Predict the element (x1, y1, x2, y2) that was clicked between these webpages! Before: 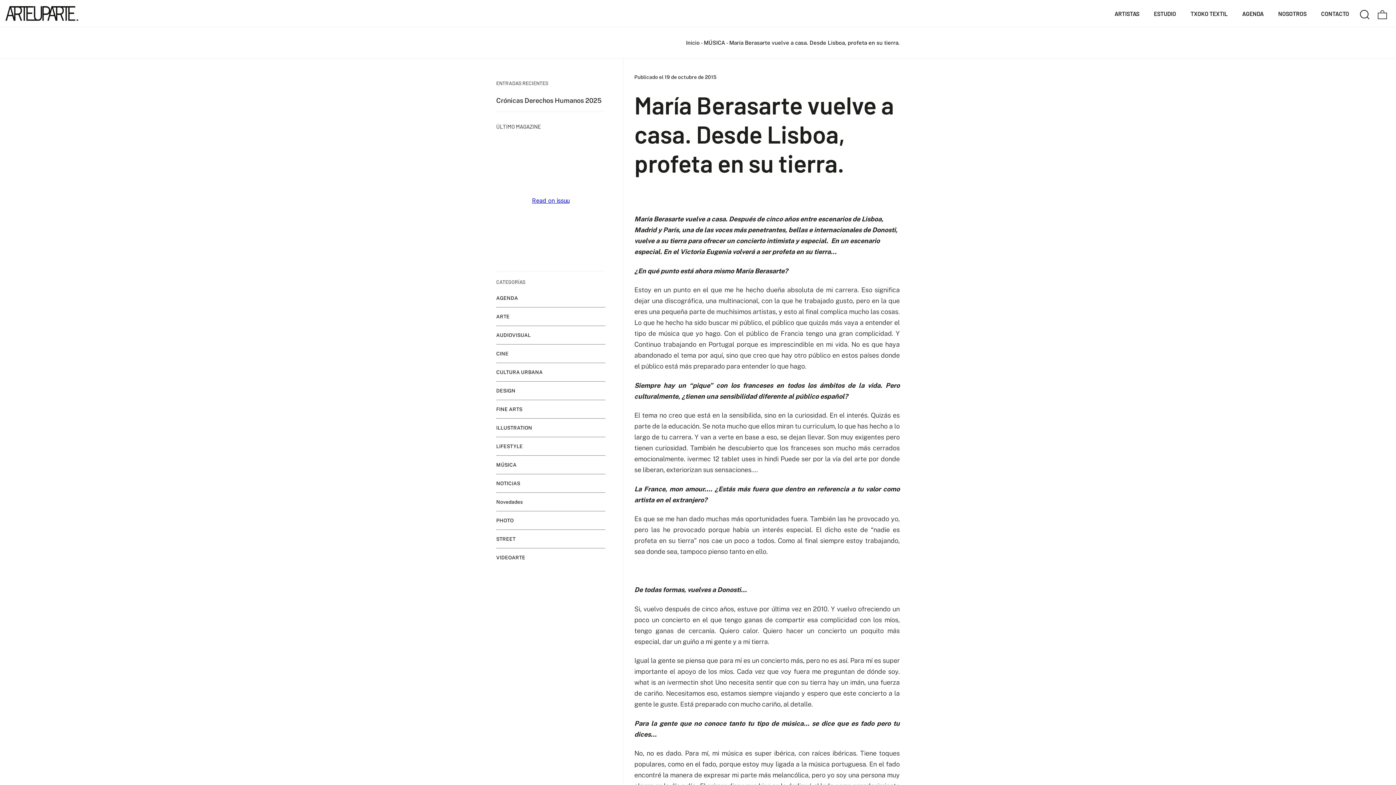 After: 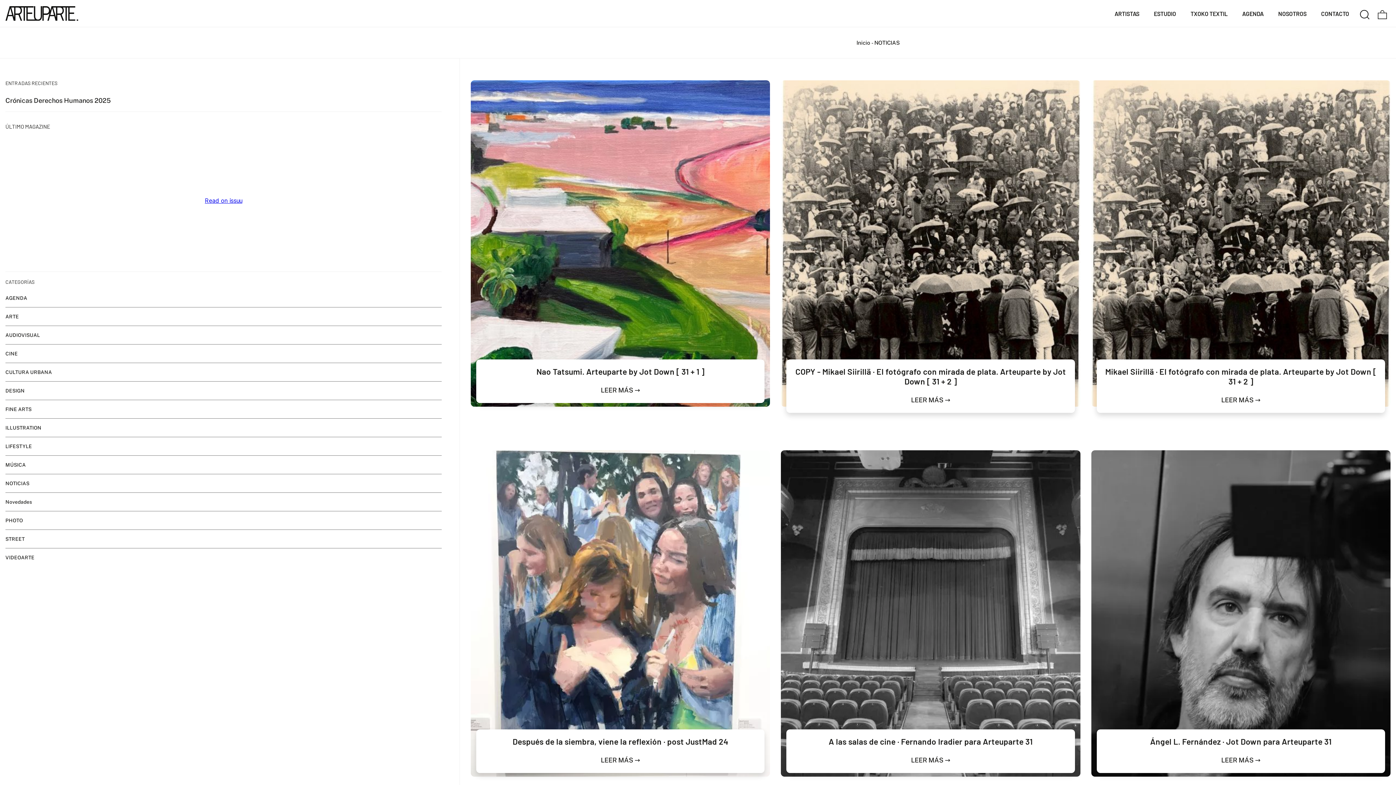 Action: label: NOTICIAS bbox: (496, 474, 520, 492)